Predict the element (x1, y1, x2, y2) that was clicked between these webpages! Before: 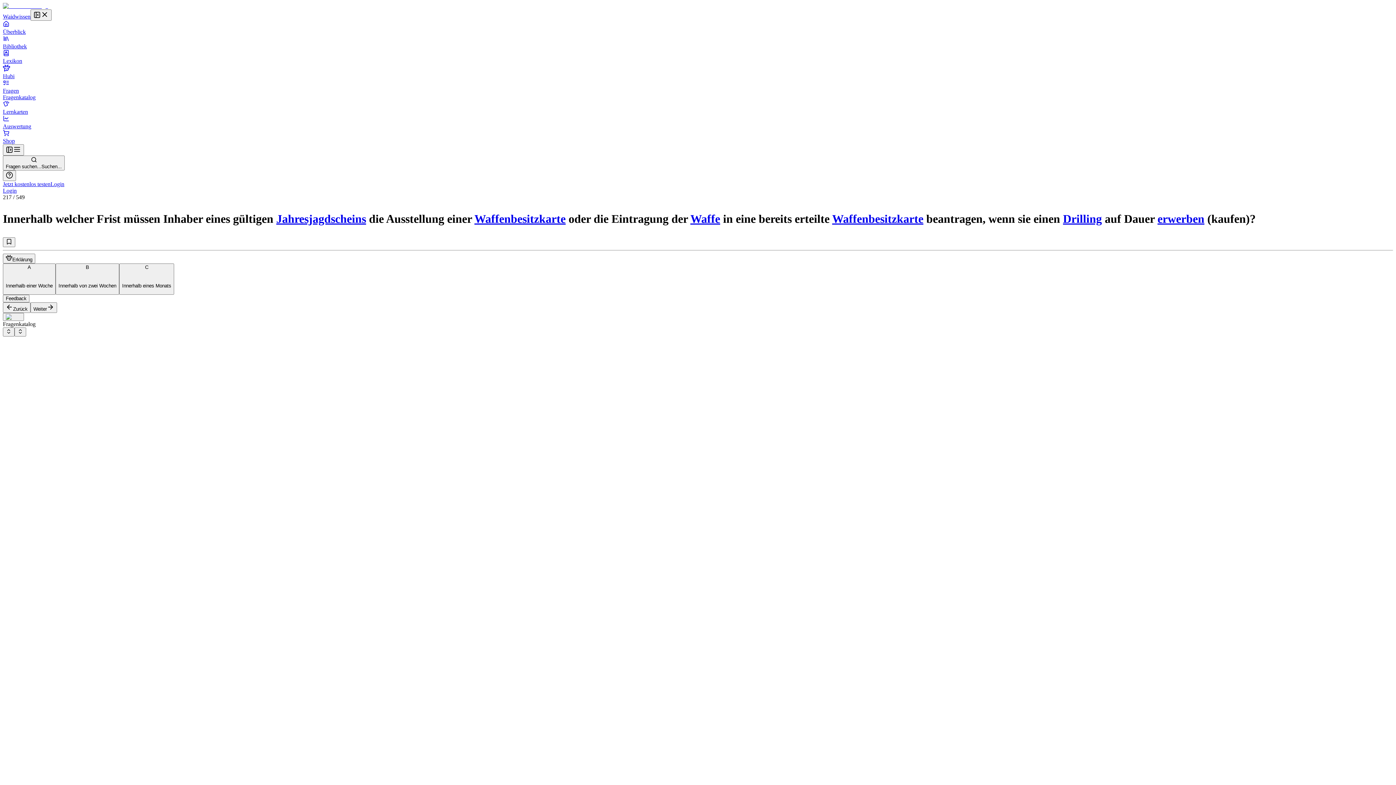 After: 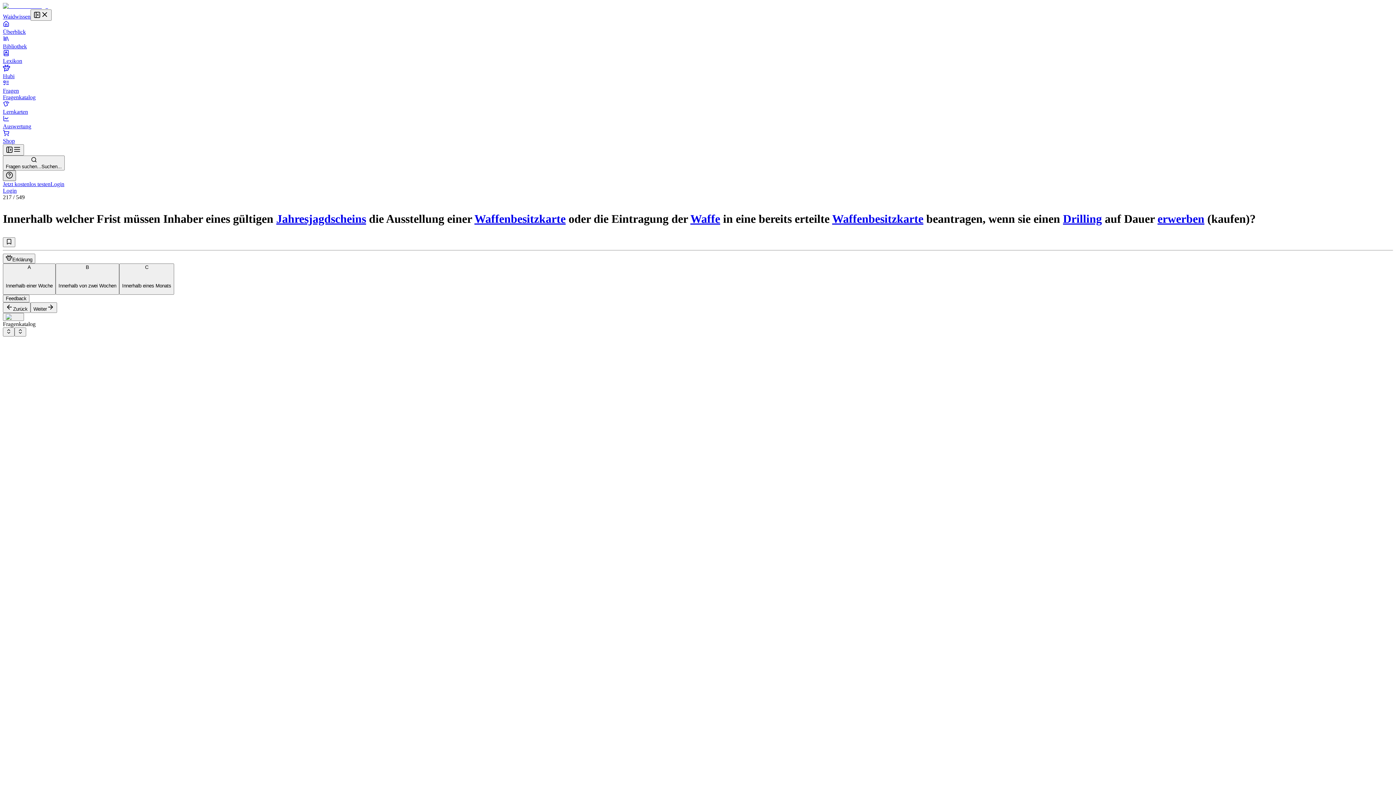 Action: bbox: (2, 170, 16, 181)